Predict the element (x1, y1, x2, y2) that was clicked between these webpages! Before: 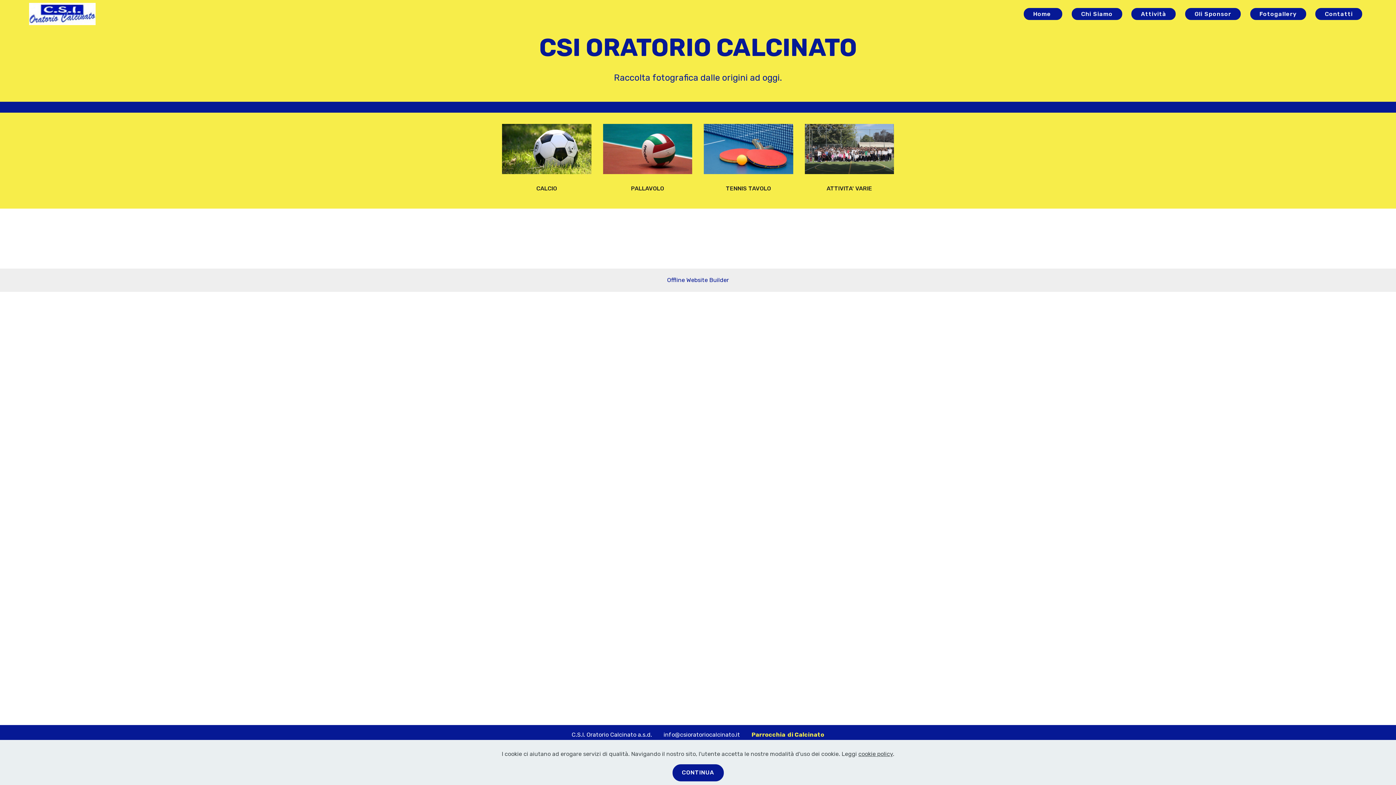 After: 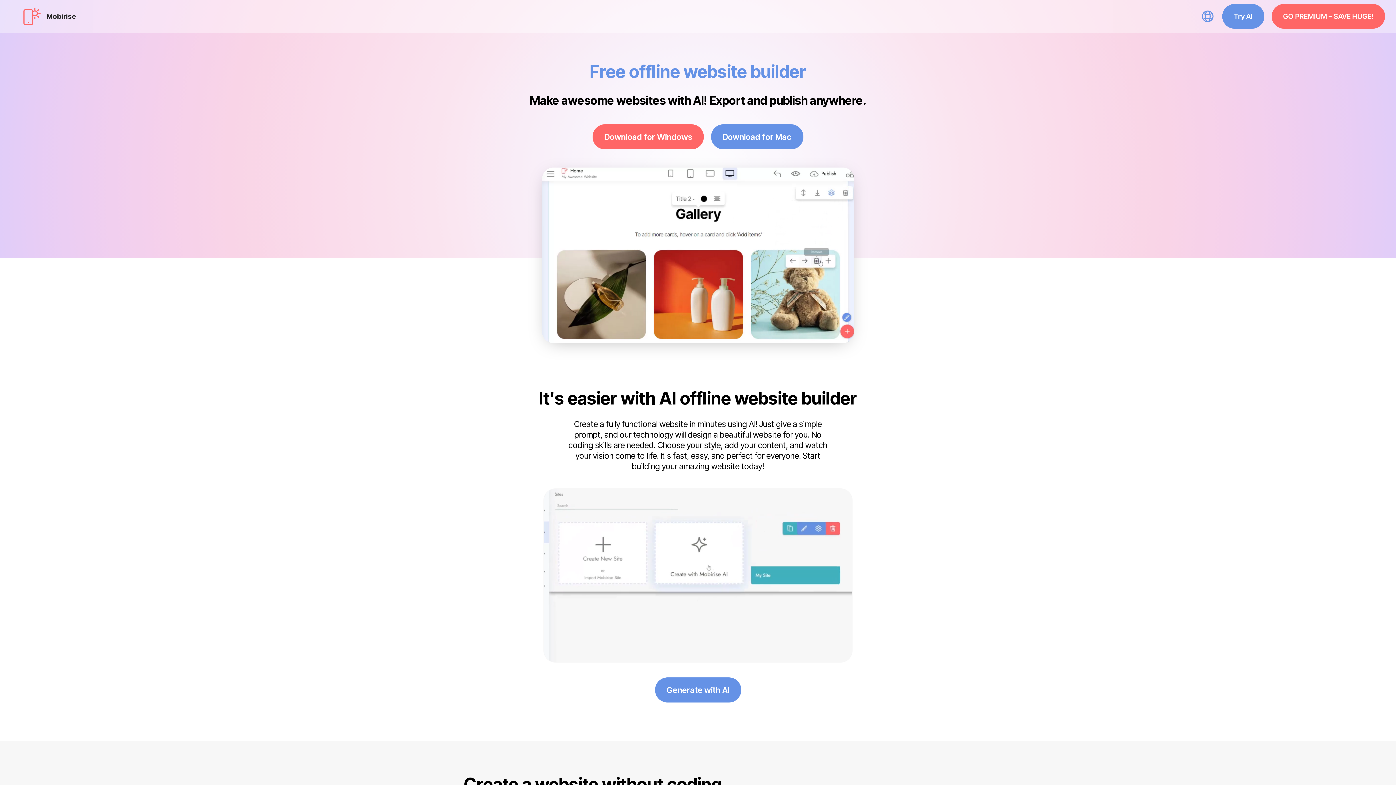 Action: bbox: (667, 276, 729, 284) label: Offline Website Builder